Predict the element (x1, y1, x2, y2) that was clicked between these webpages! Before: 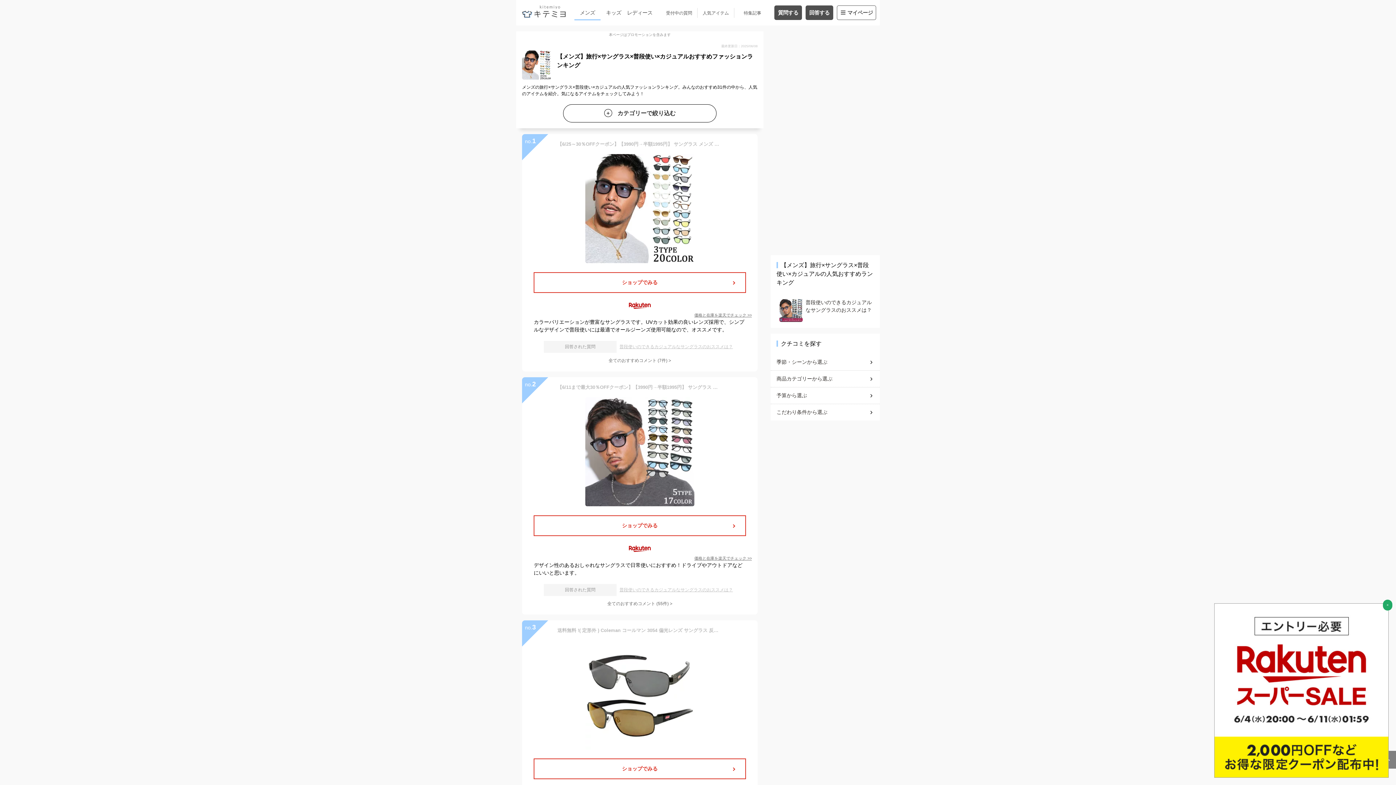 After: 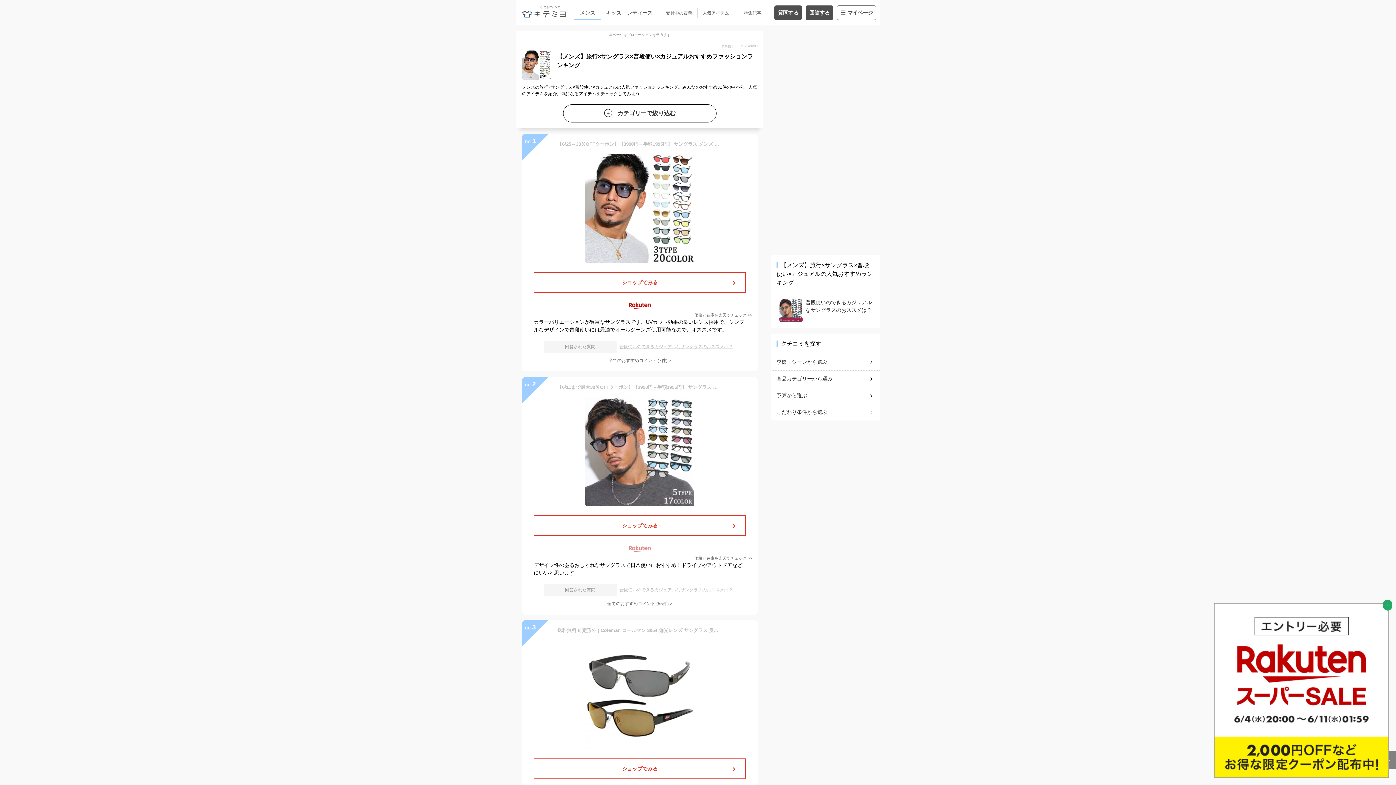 Action: bbox: (623, 543, 656, 554)